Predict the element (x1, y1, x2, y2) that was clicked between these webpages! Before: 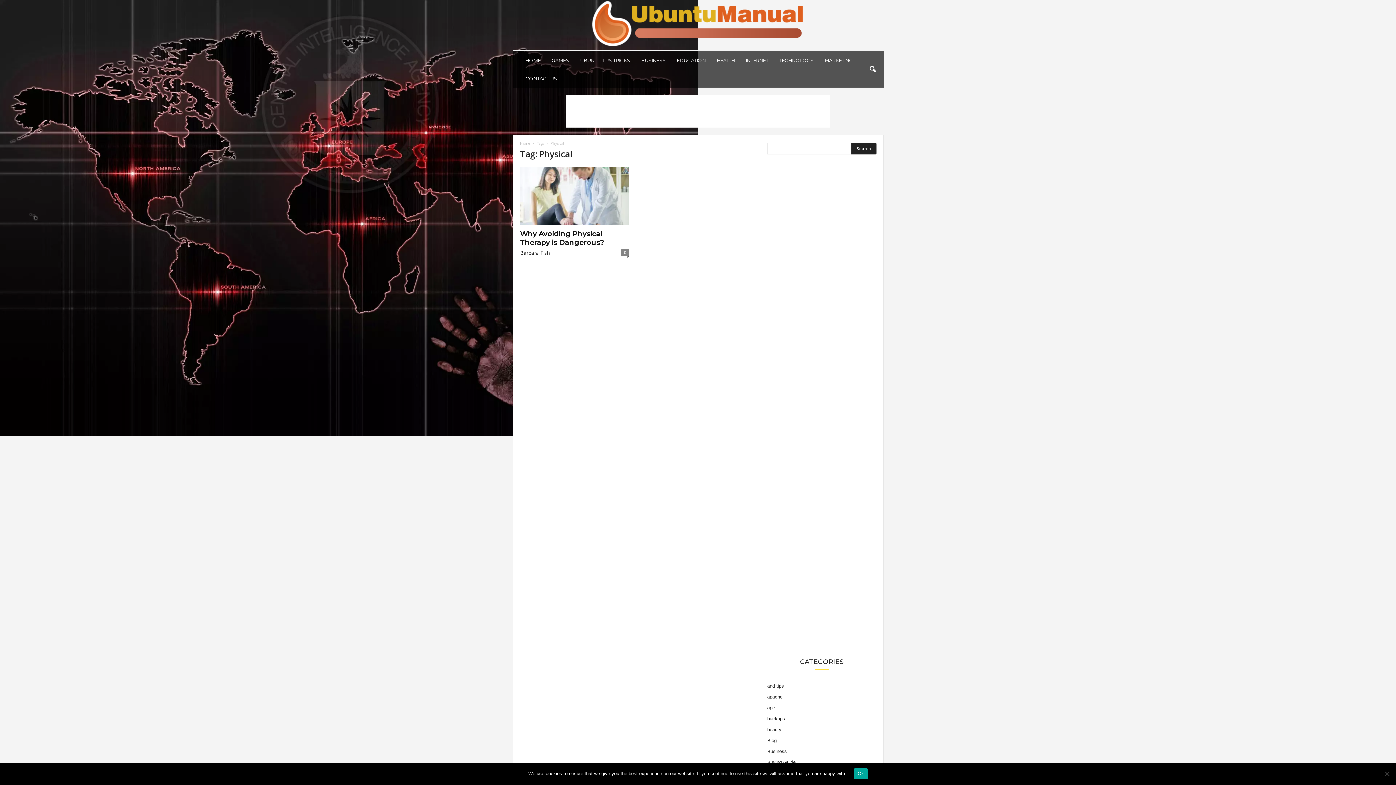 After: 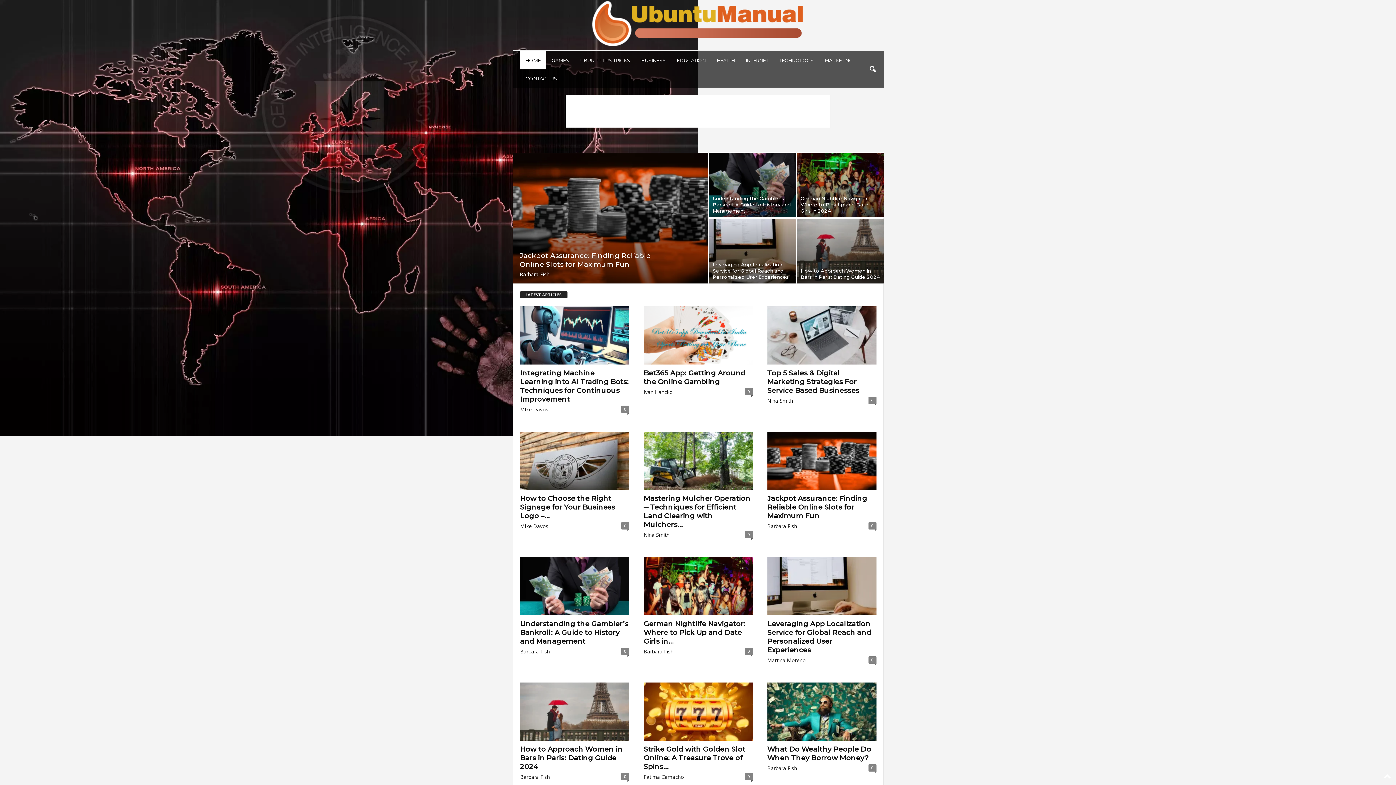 Action: label: Ubuntu Manual bbox: (512, 0, 883, 49)